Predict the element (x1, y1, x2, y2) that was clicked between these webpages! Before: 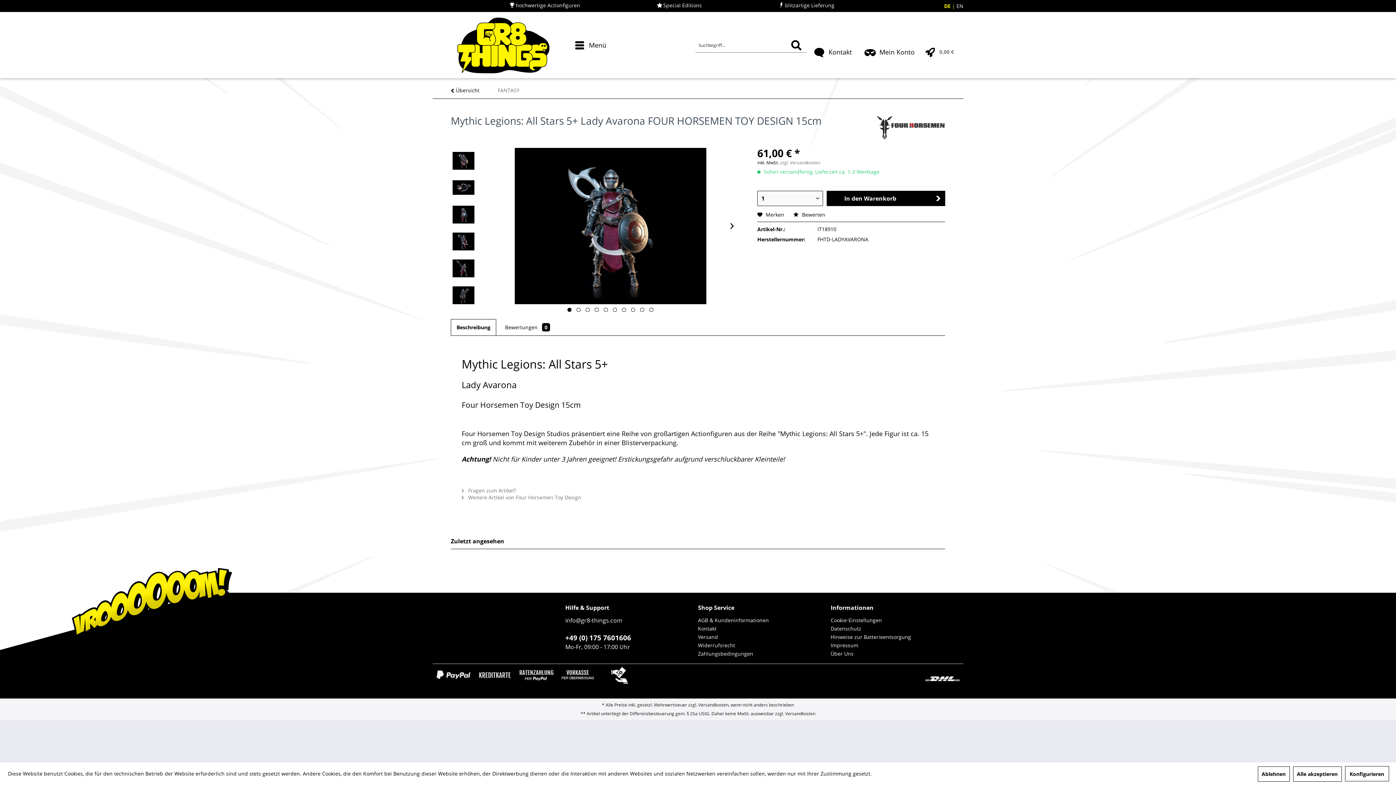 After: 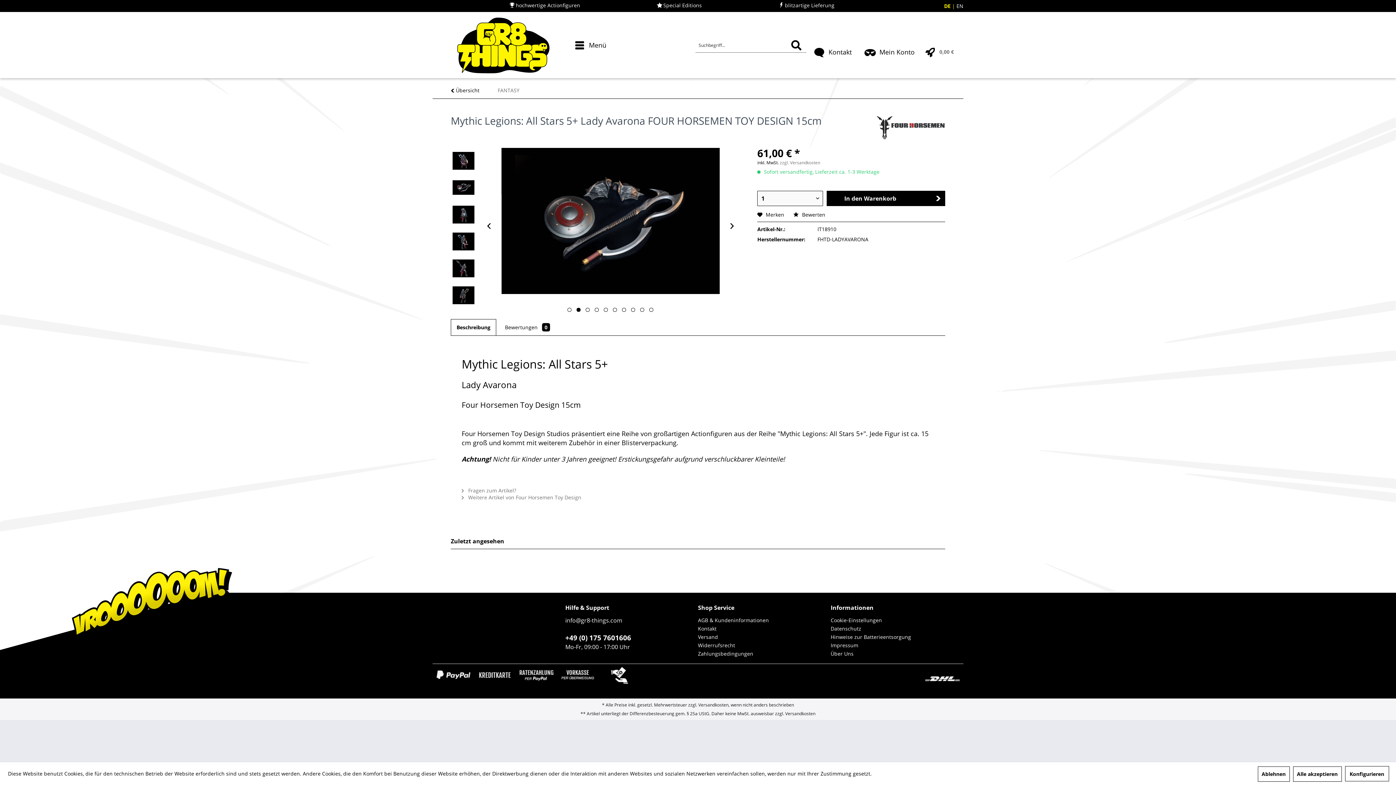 Action: label:   bbox: (576, 308, 580, 312)